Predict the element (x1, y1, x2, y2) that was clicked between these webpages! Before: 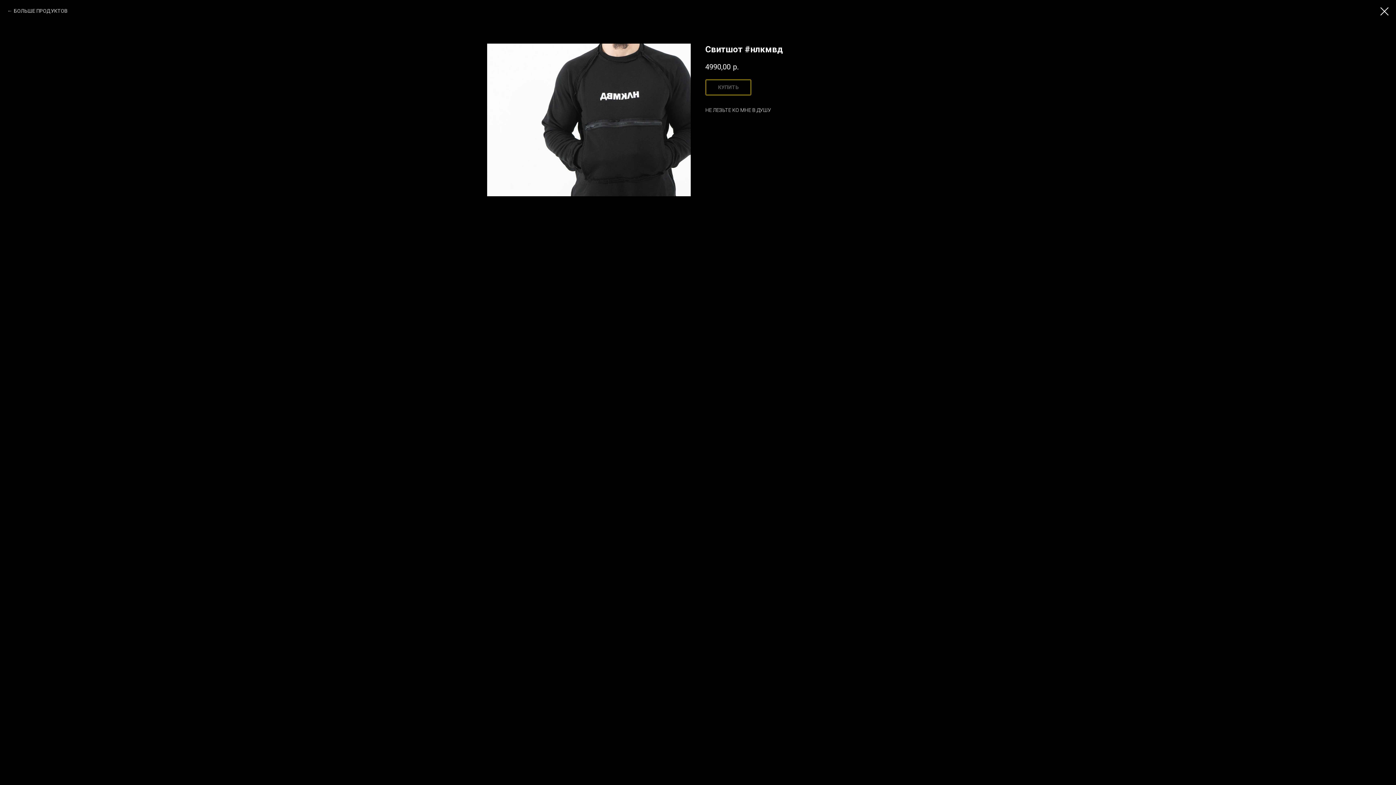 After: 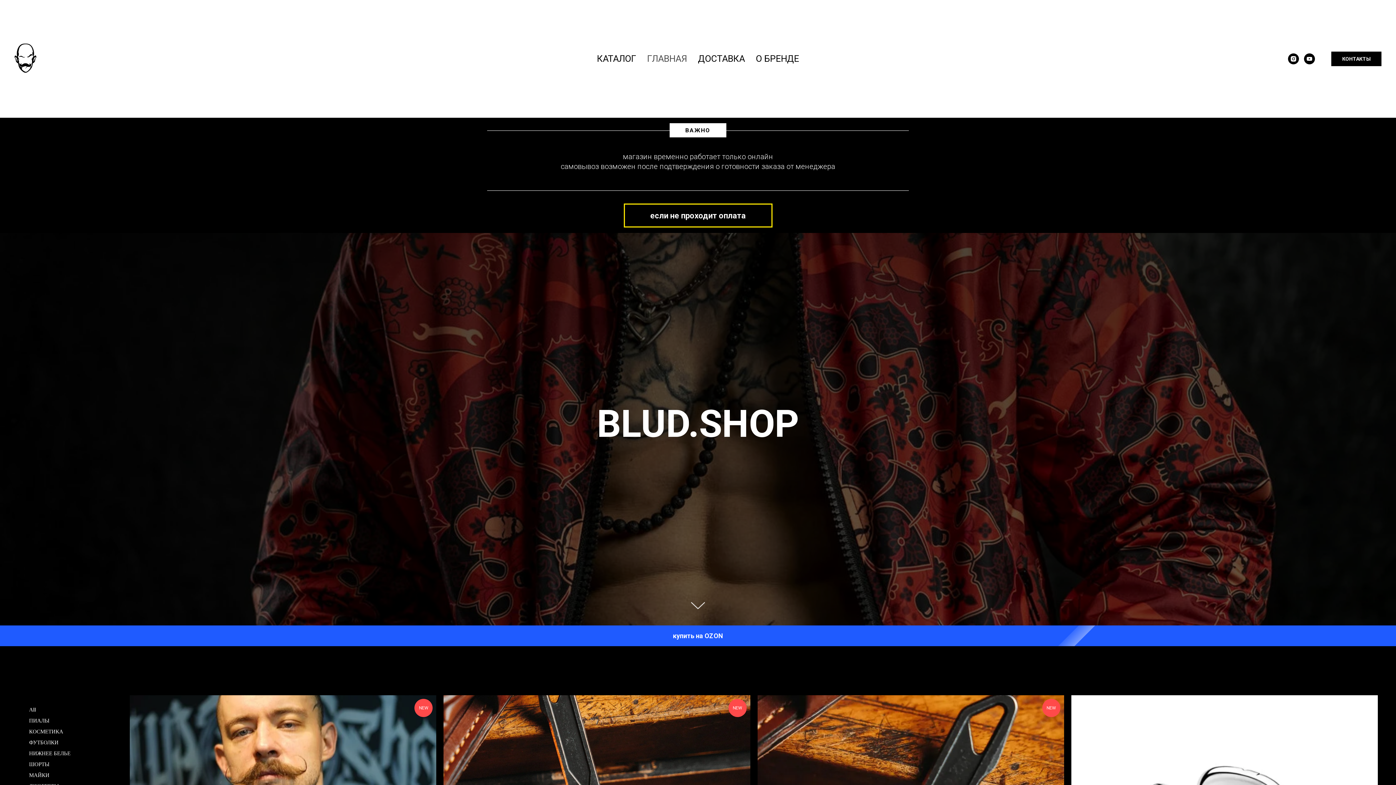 Action: bbox: (1380, 7, 1389, 15)